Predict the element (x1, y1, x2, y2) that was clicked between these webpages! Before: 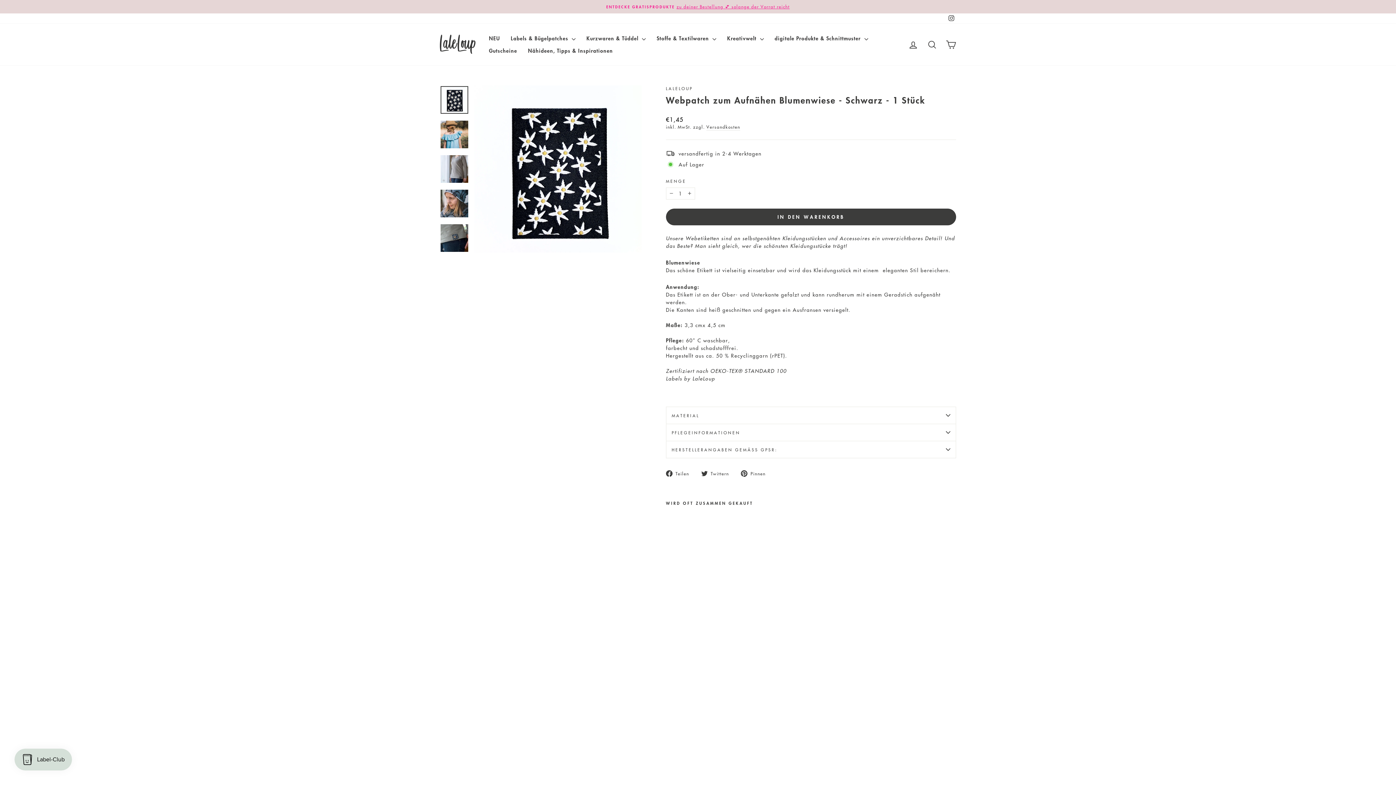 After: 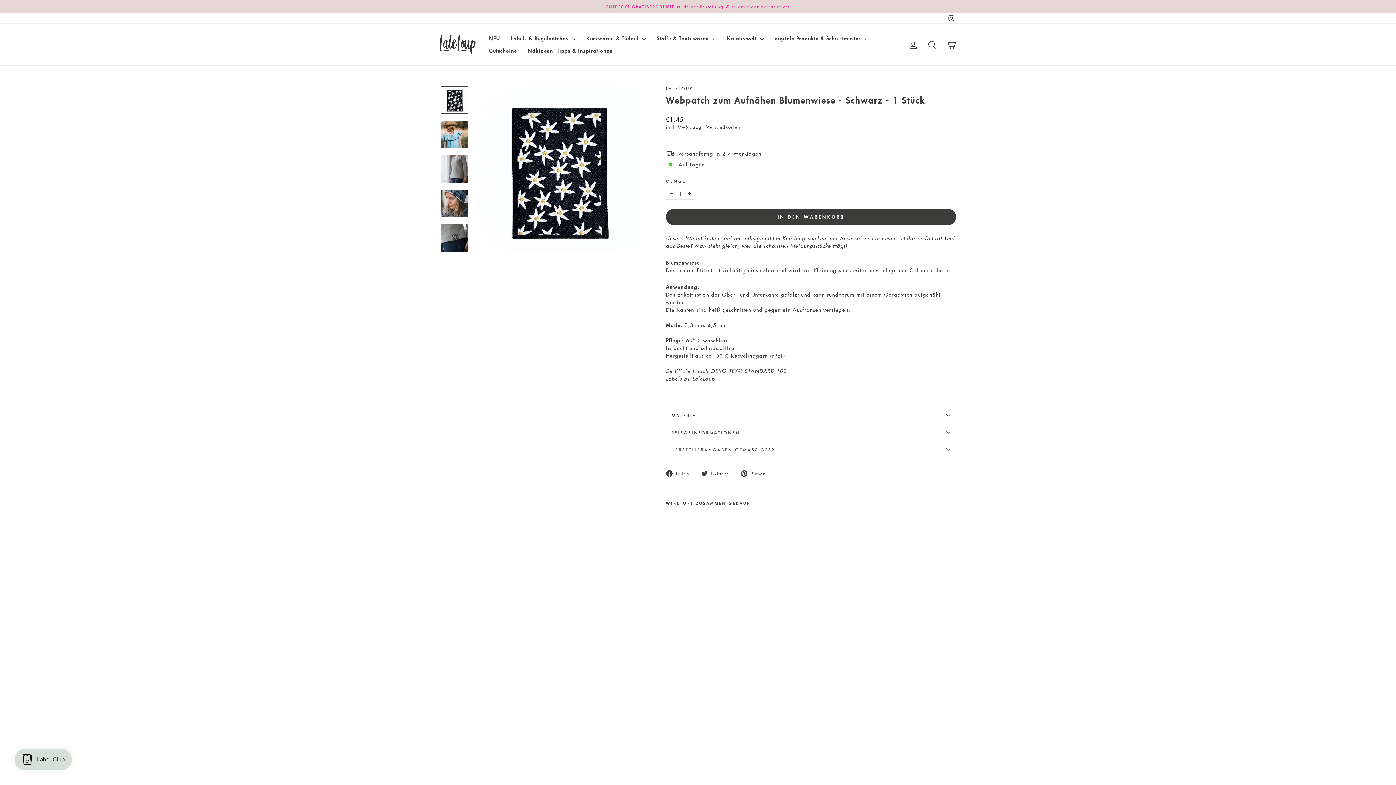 Action: bbox: (440, 86, 468, 113)